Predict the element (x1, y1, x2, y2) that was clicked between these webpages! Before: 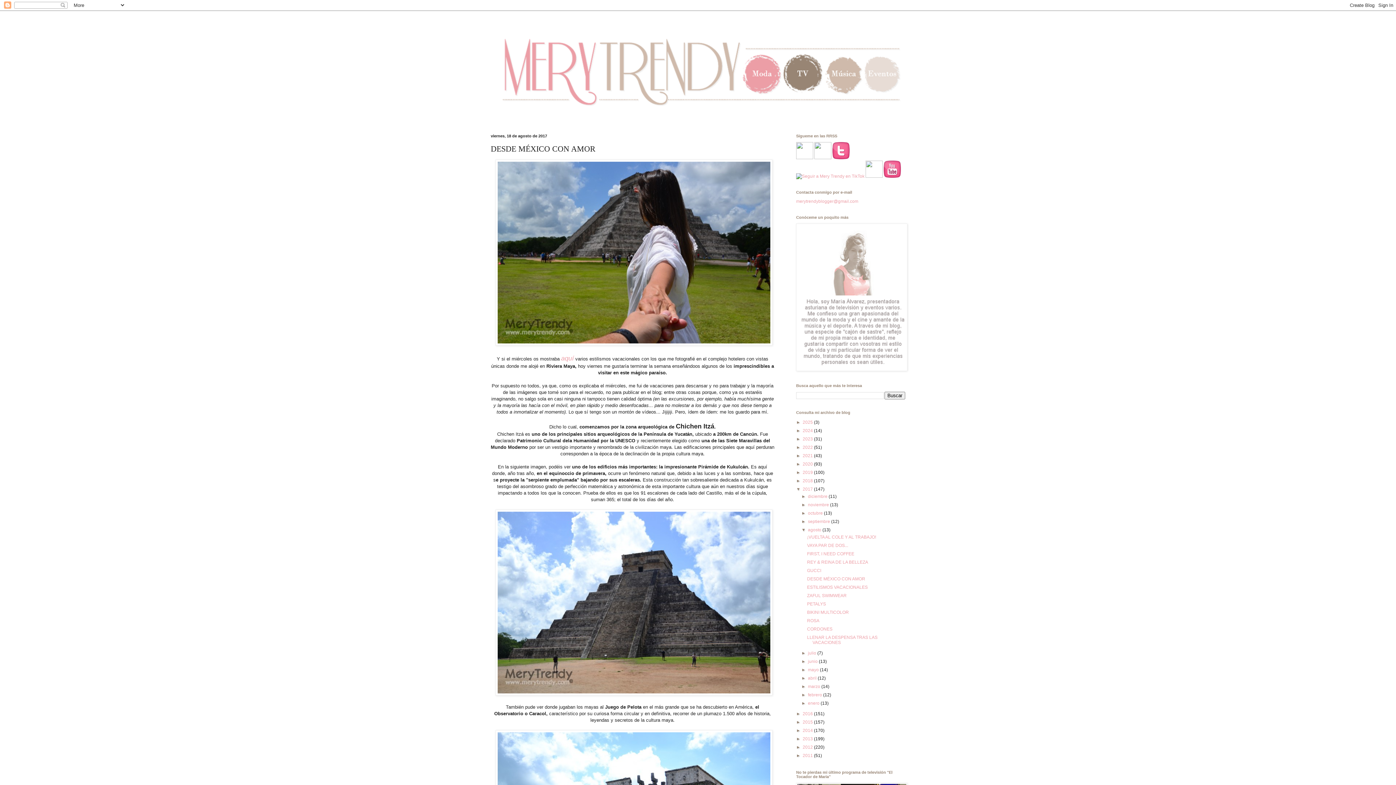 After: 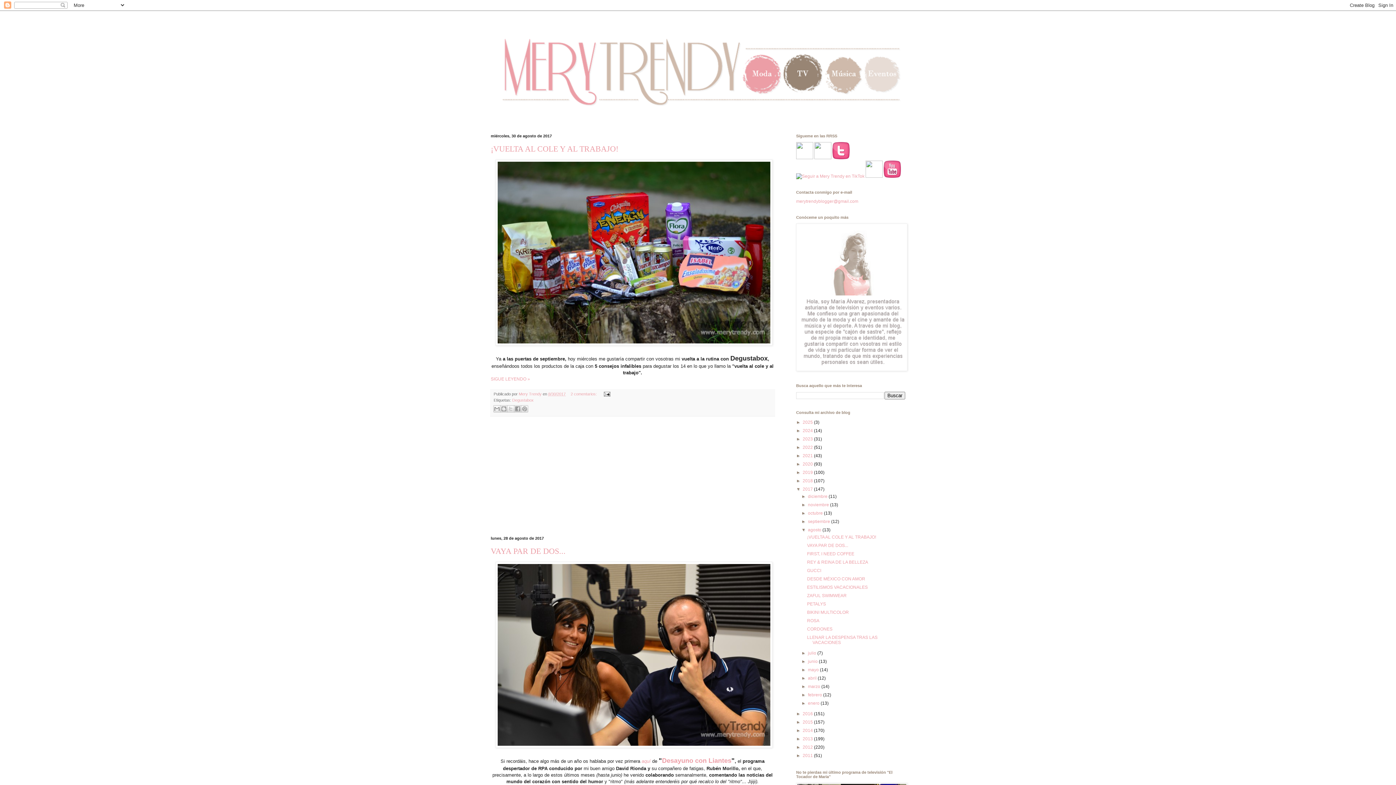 Action: bbox: (808, 527, 822, 532) label: agosto 